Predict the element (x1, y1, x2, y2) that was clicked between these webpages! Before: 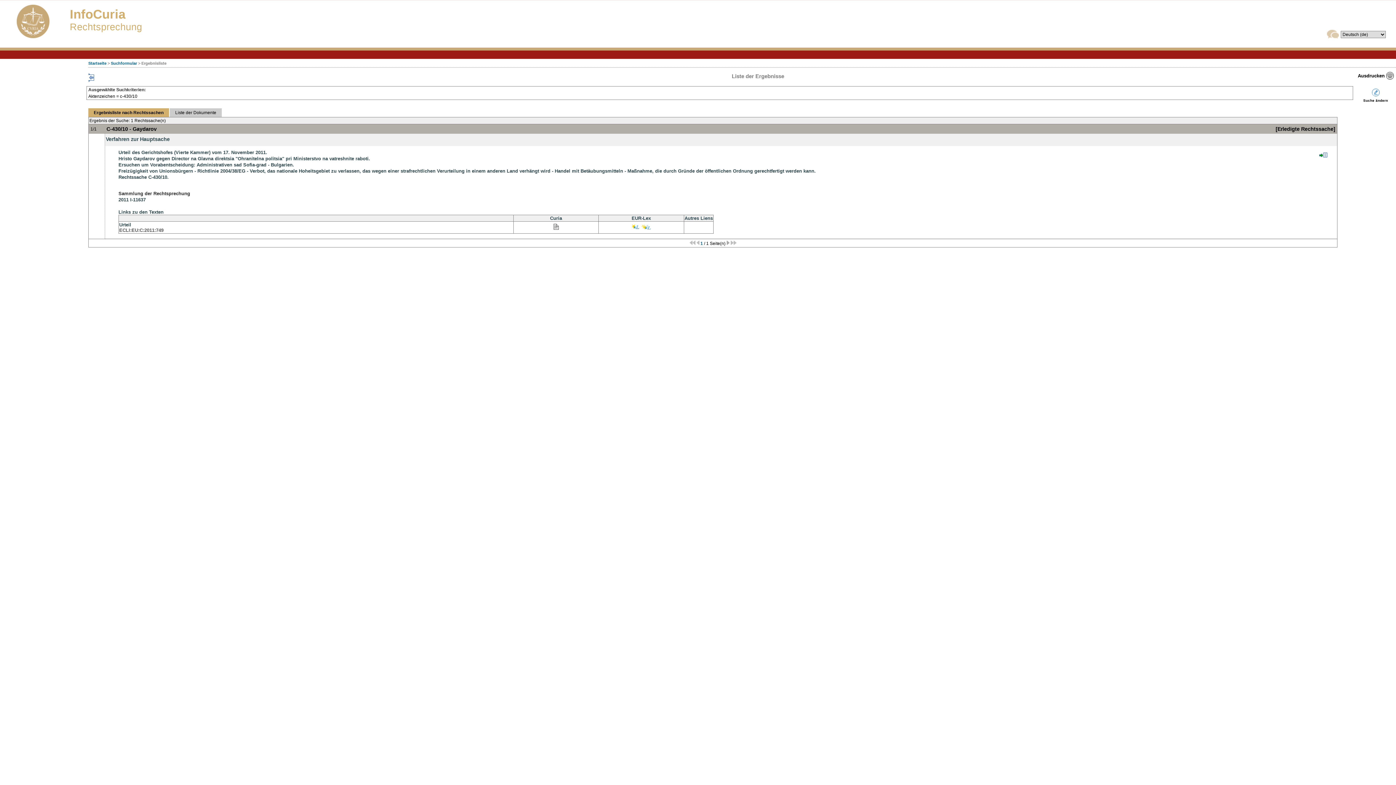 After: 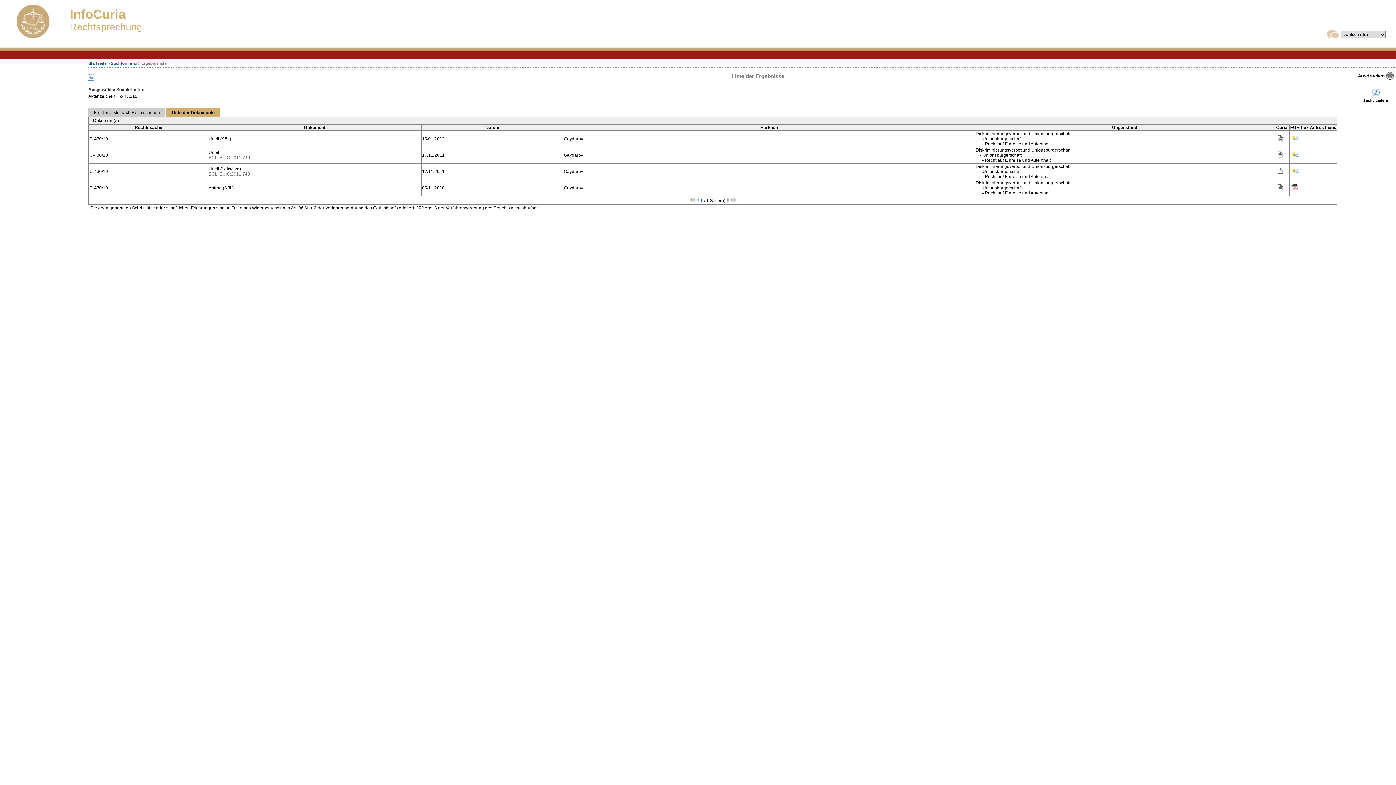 Action: label: Liste der Dokumente bbox: (169, 108, 221, 117)